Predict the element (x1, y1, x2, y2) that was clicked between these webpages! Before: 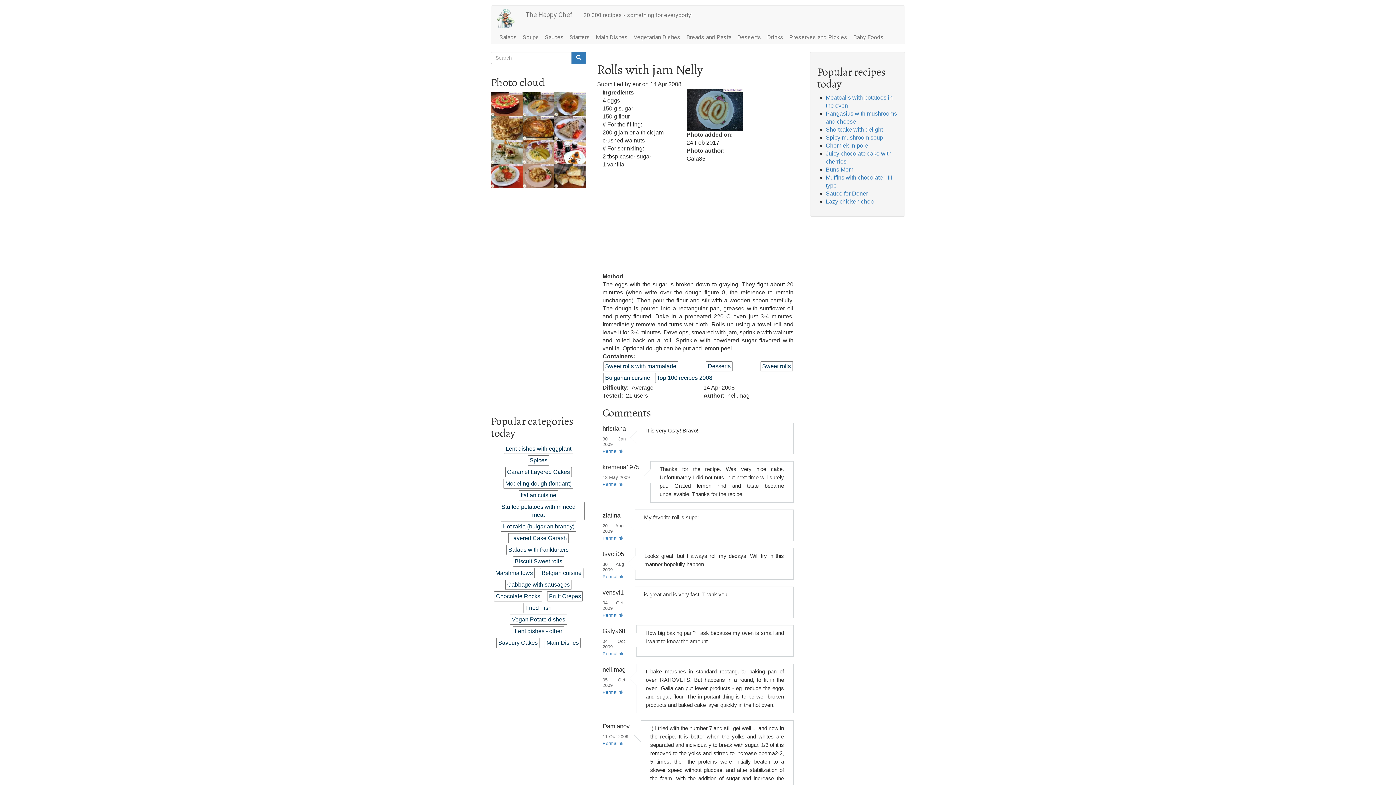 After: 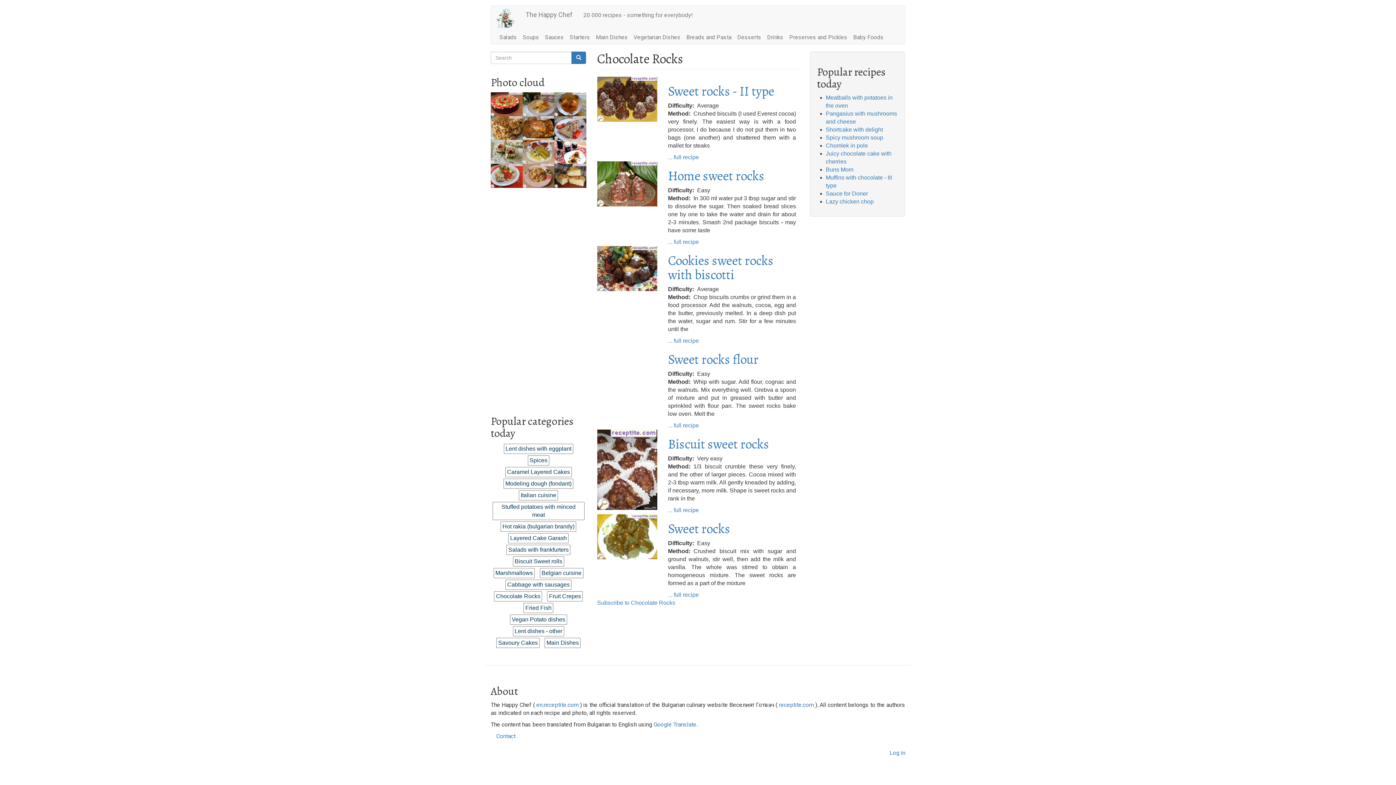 Action: label: Chocolate Rocks bbox: (494, 591, 542, 601)